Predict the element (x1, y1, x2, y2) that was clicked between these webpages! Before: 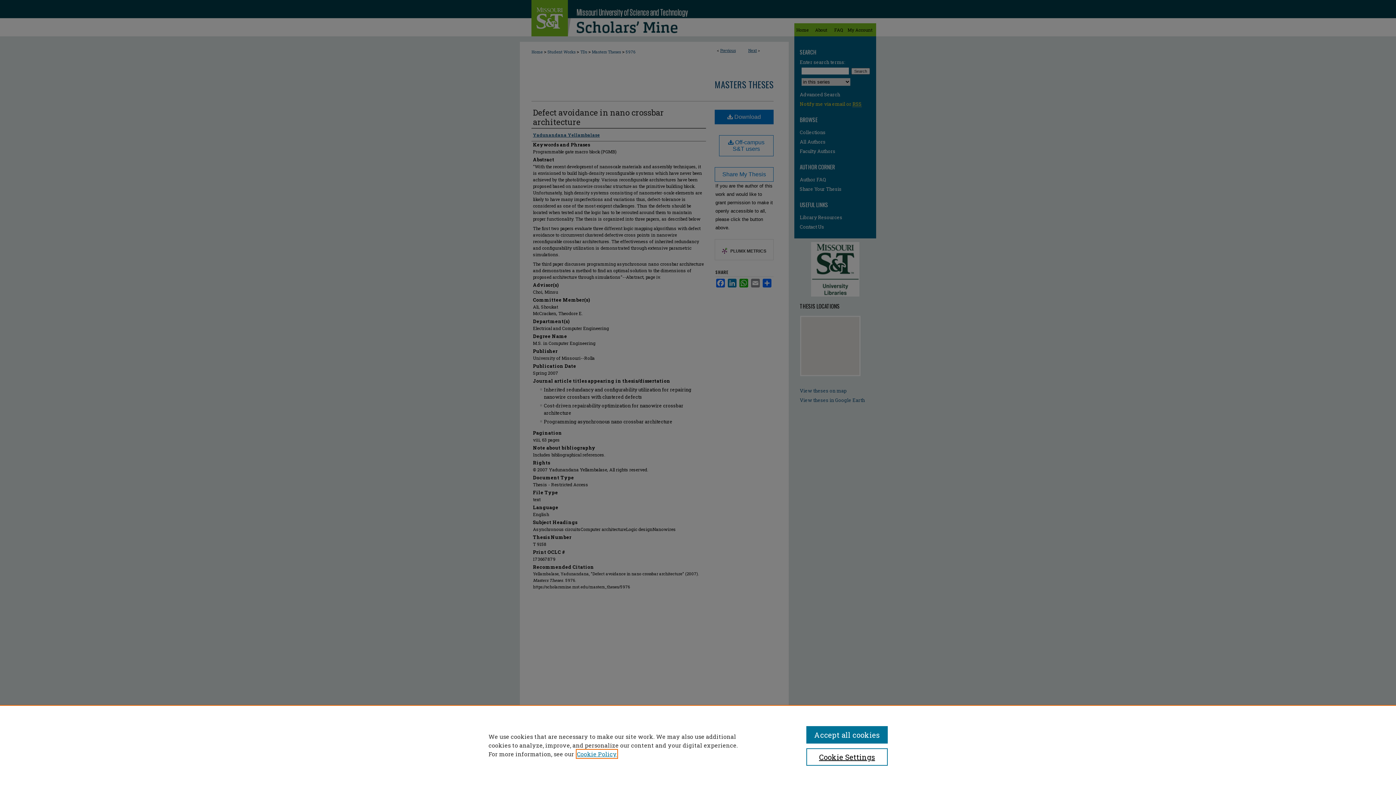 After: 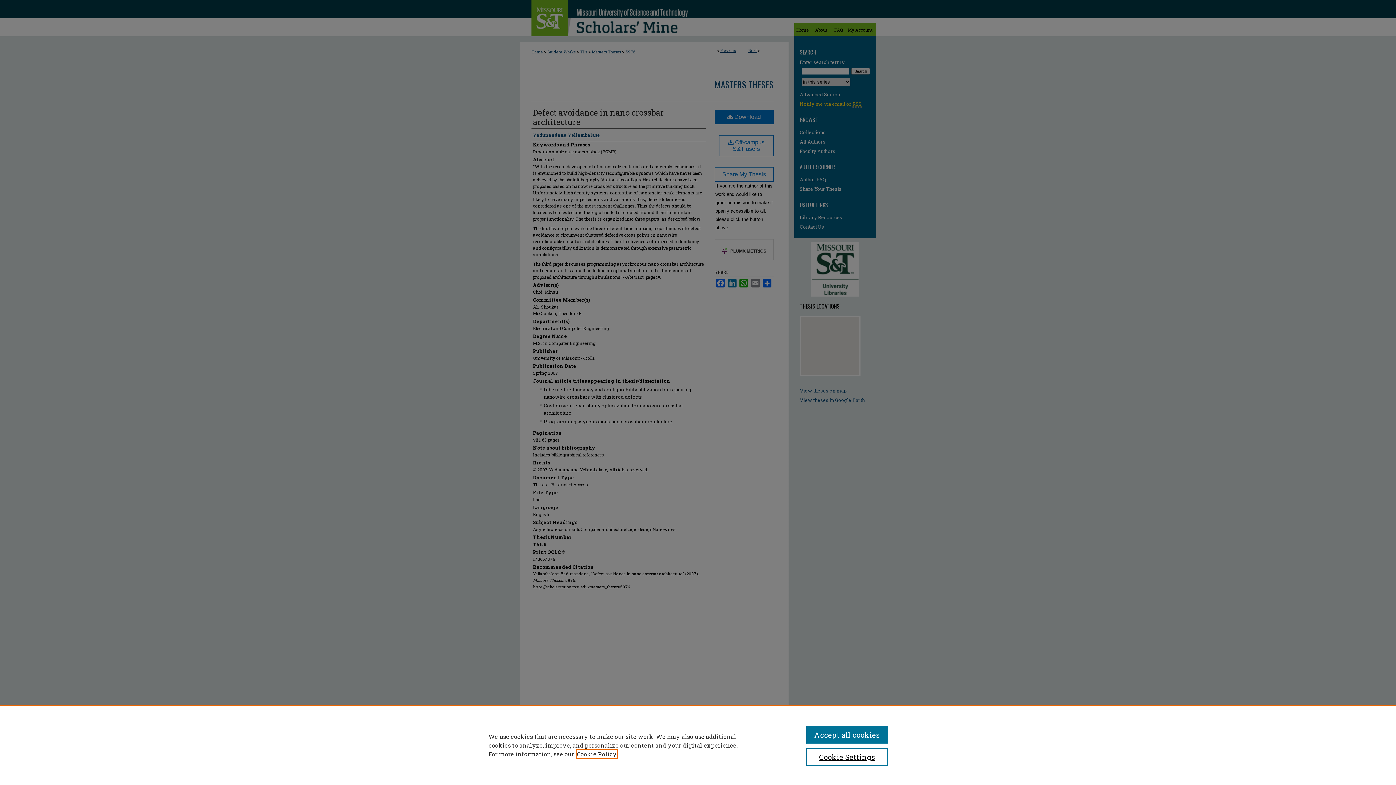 Action: label: , opens in a new tab bbox: (577, 750, 617, 758)